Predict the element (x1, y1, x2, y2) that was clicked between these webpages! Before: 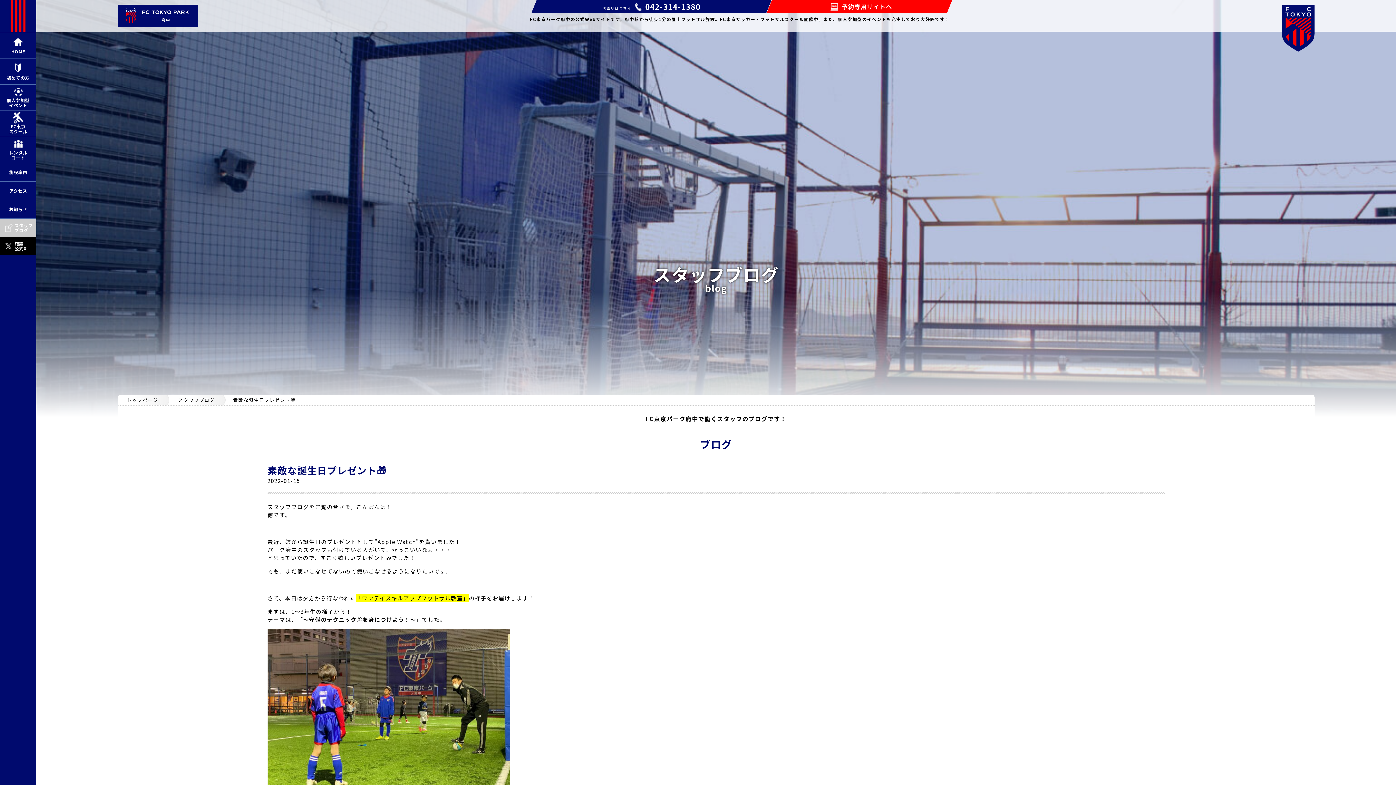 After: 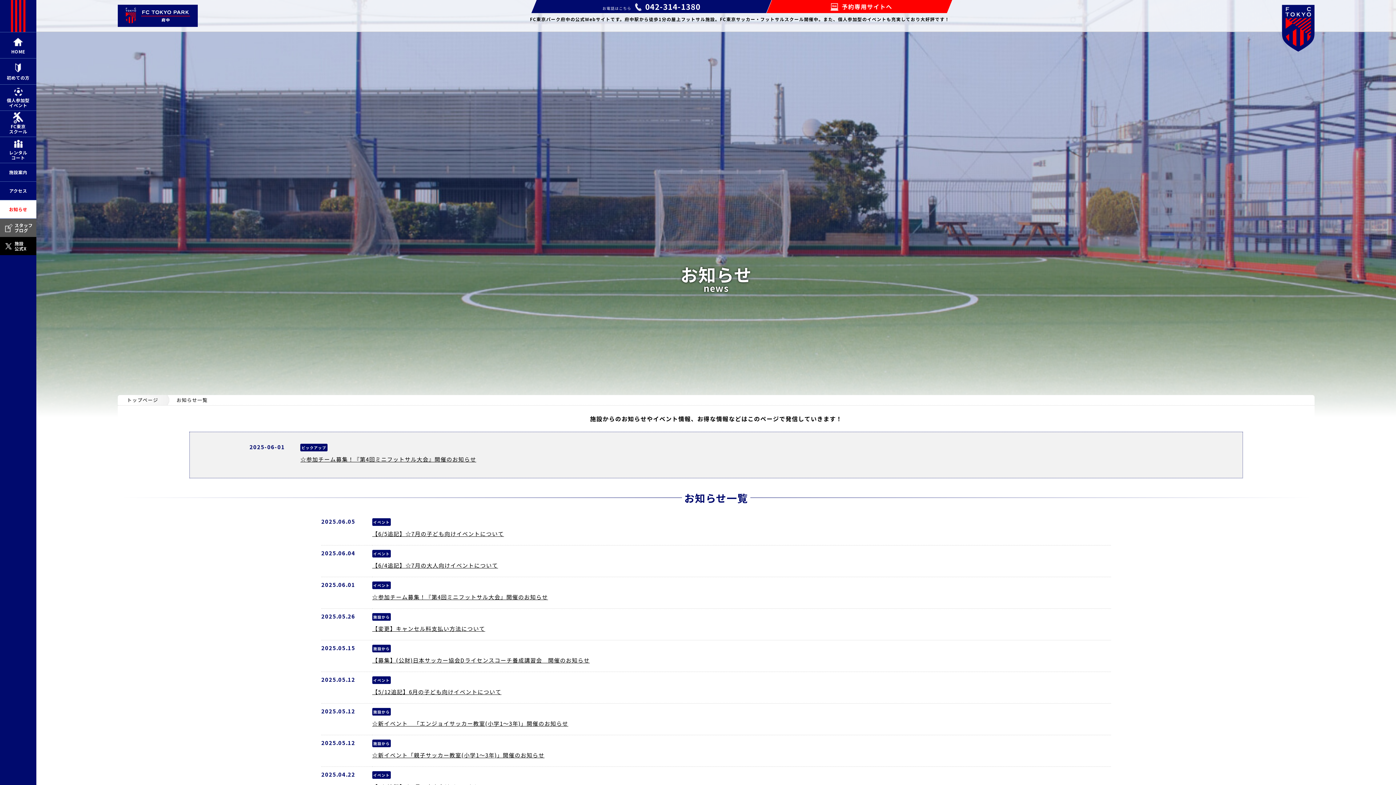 Action: label: お知らせ bbox: (0, 200, 36, 218)